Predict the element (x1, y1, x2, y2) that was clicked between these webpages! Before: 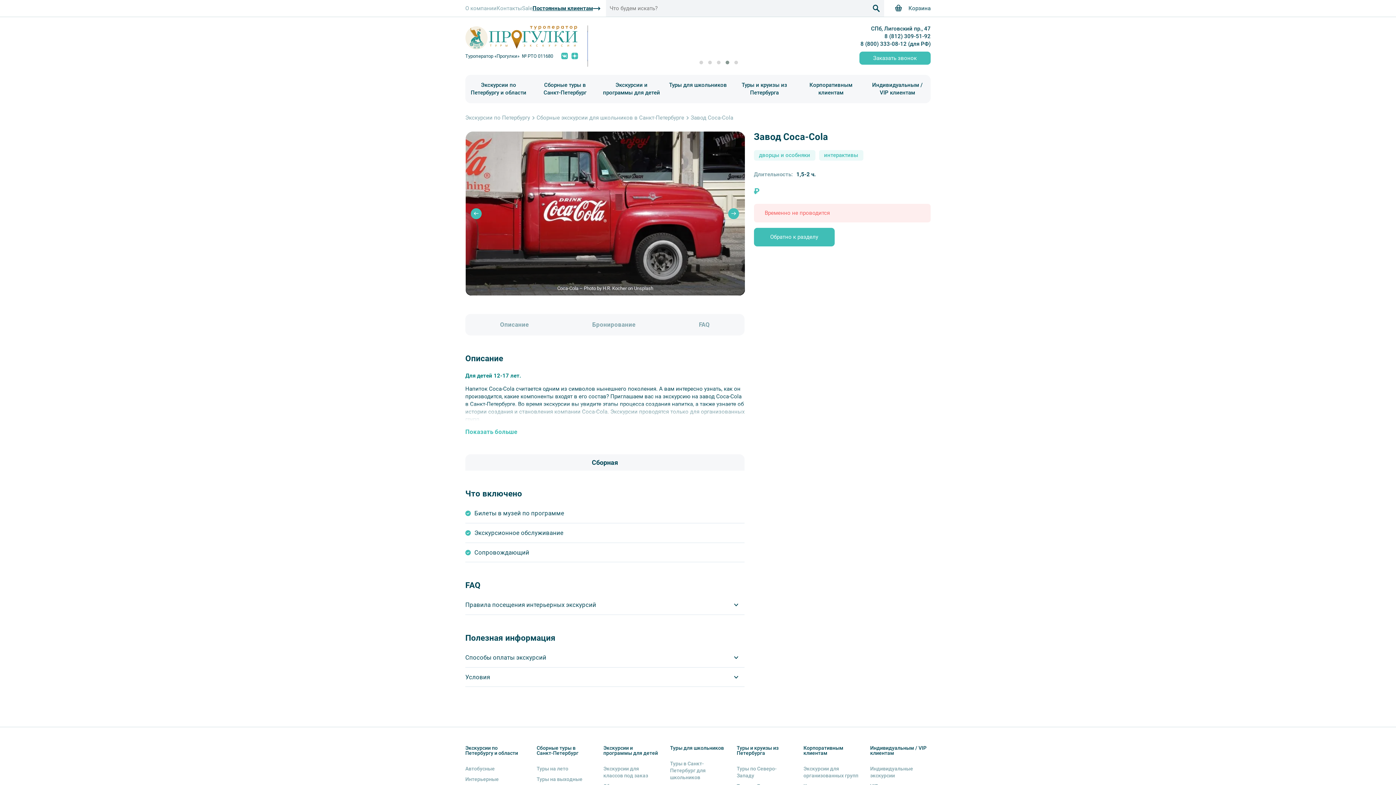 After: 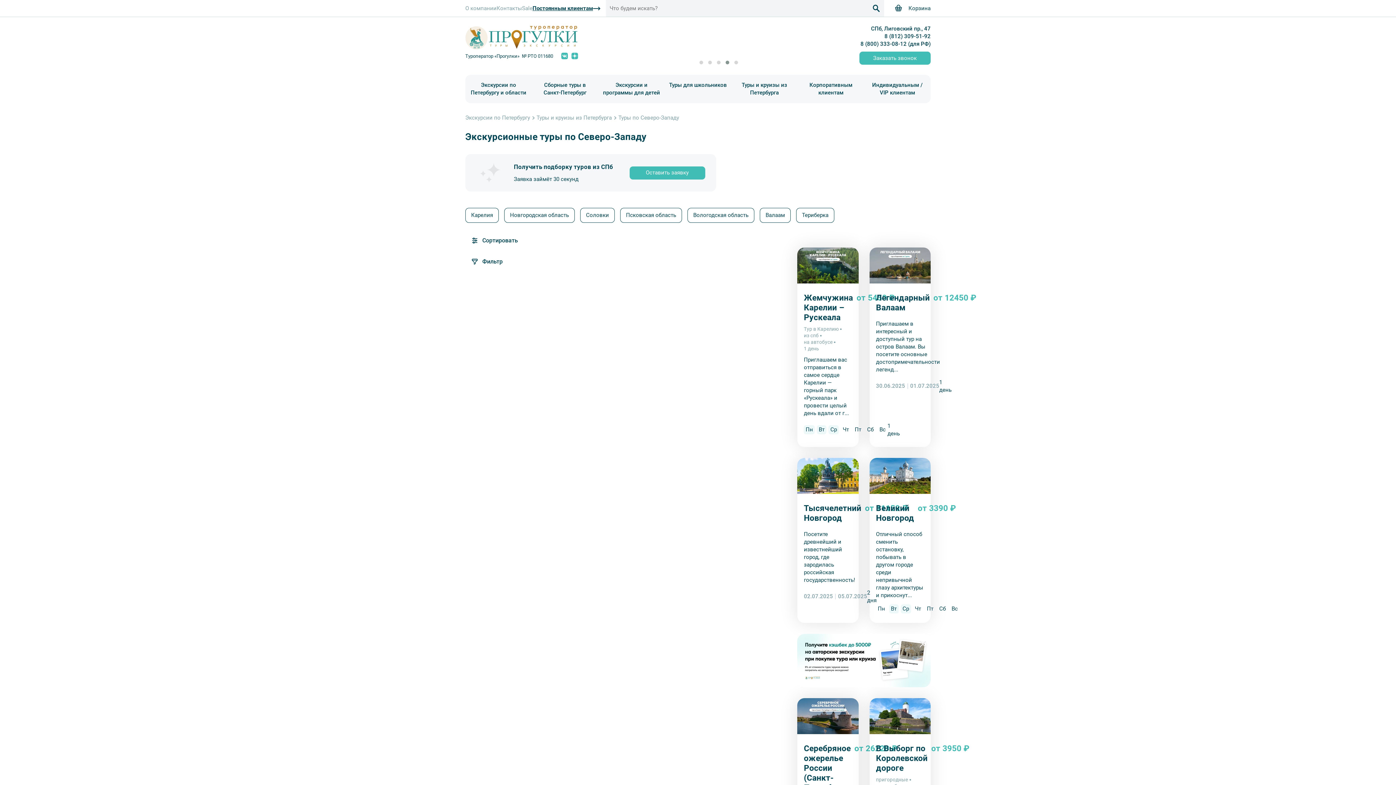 Action: bbox: (736, 764, 792, 781) label: Туры по Северо-Западу